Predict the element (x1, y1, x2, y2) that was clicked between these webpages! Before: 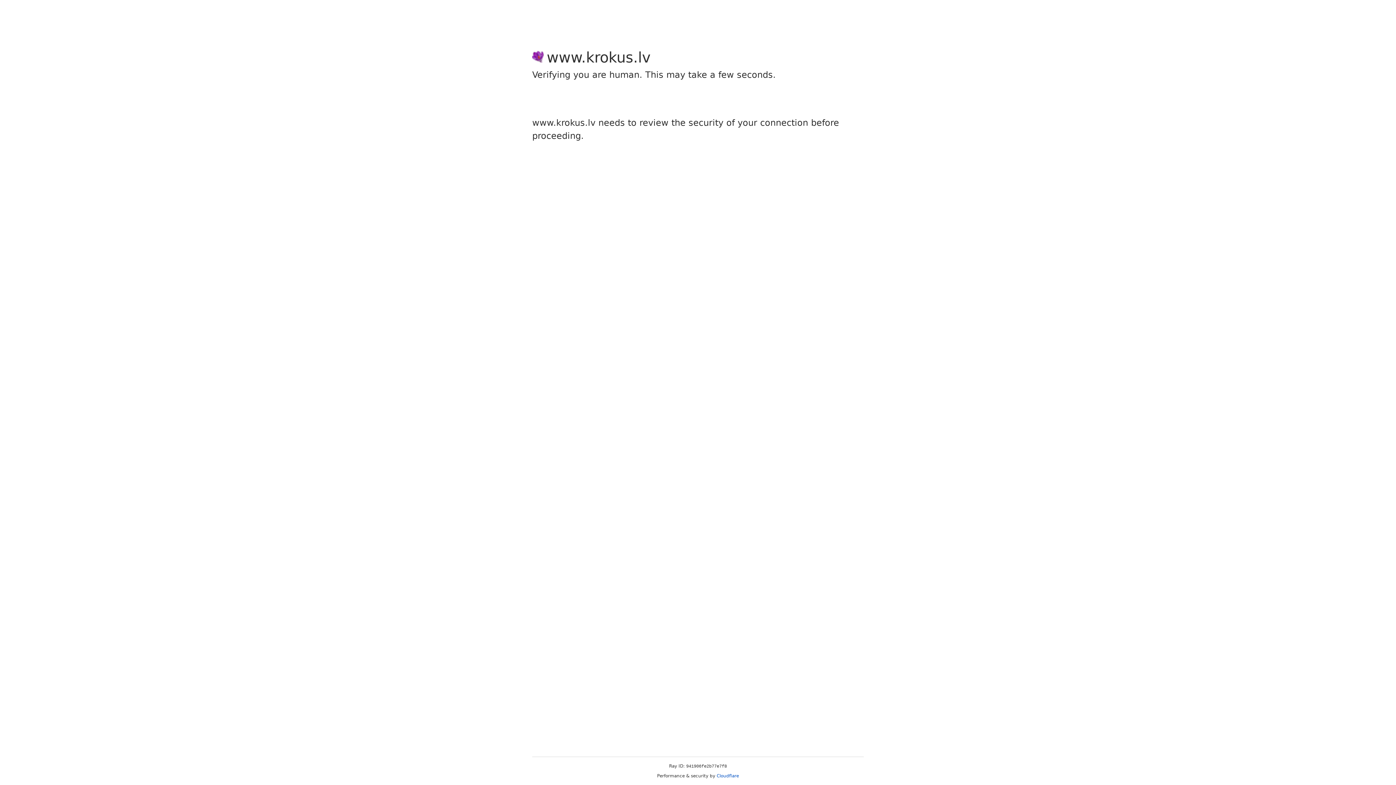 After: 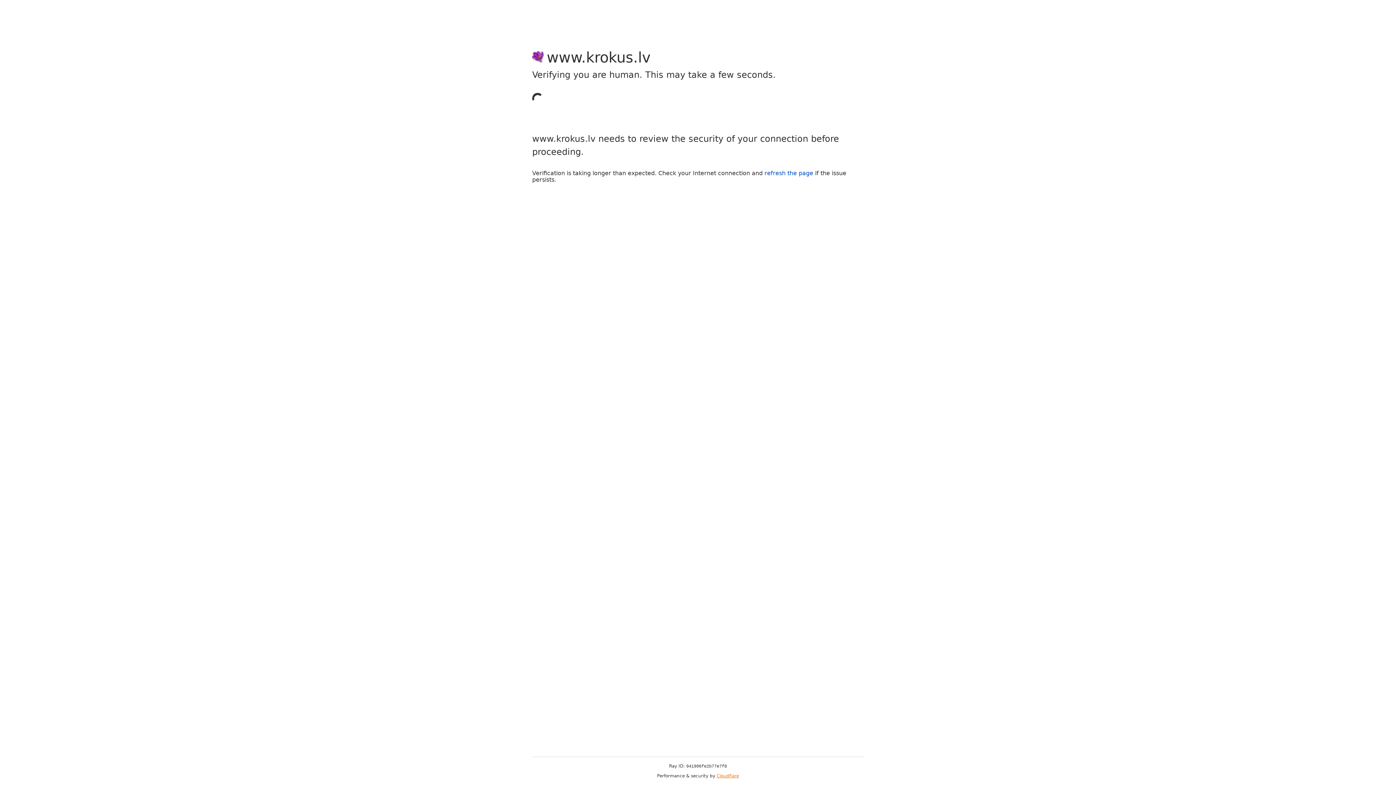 Action: label: Cloudflare bbox: (716, 773, 739, 778)